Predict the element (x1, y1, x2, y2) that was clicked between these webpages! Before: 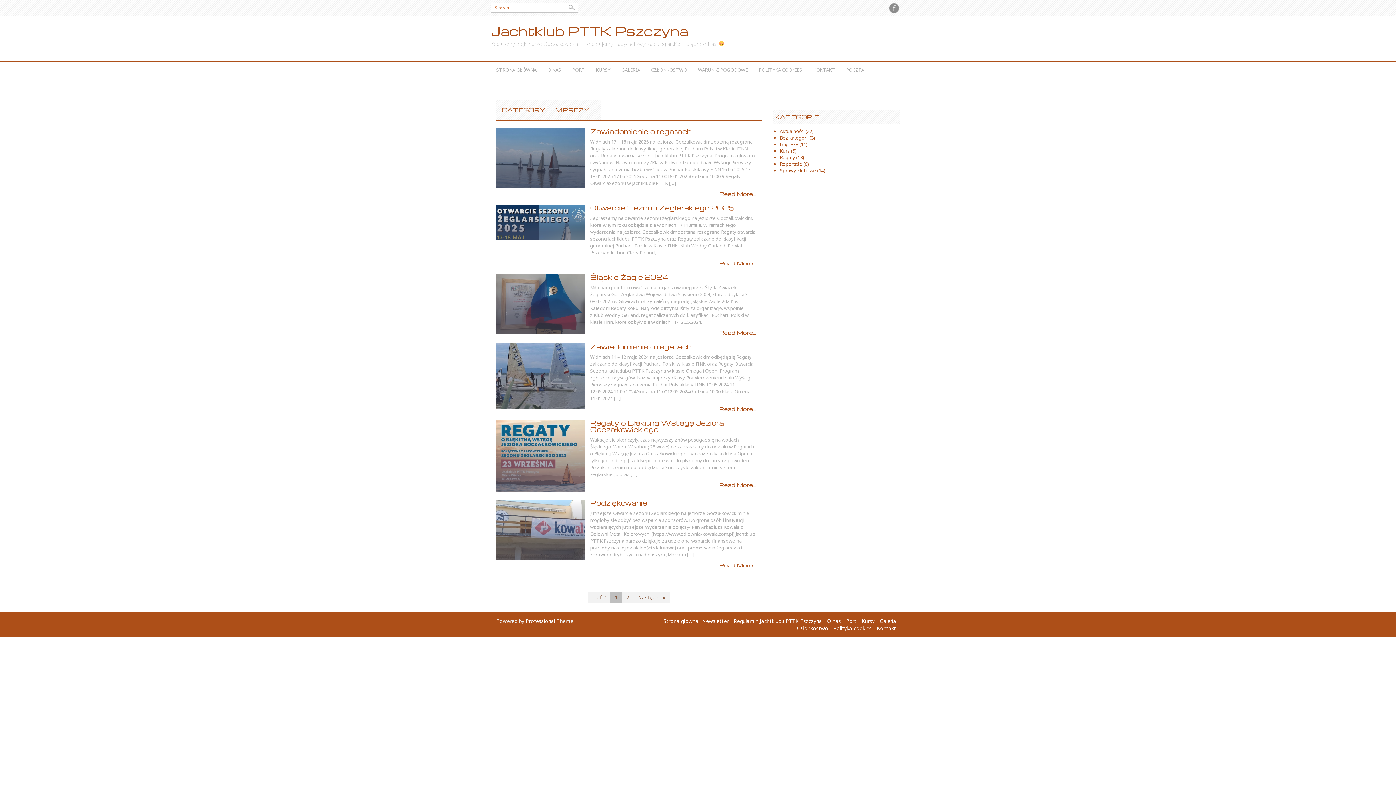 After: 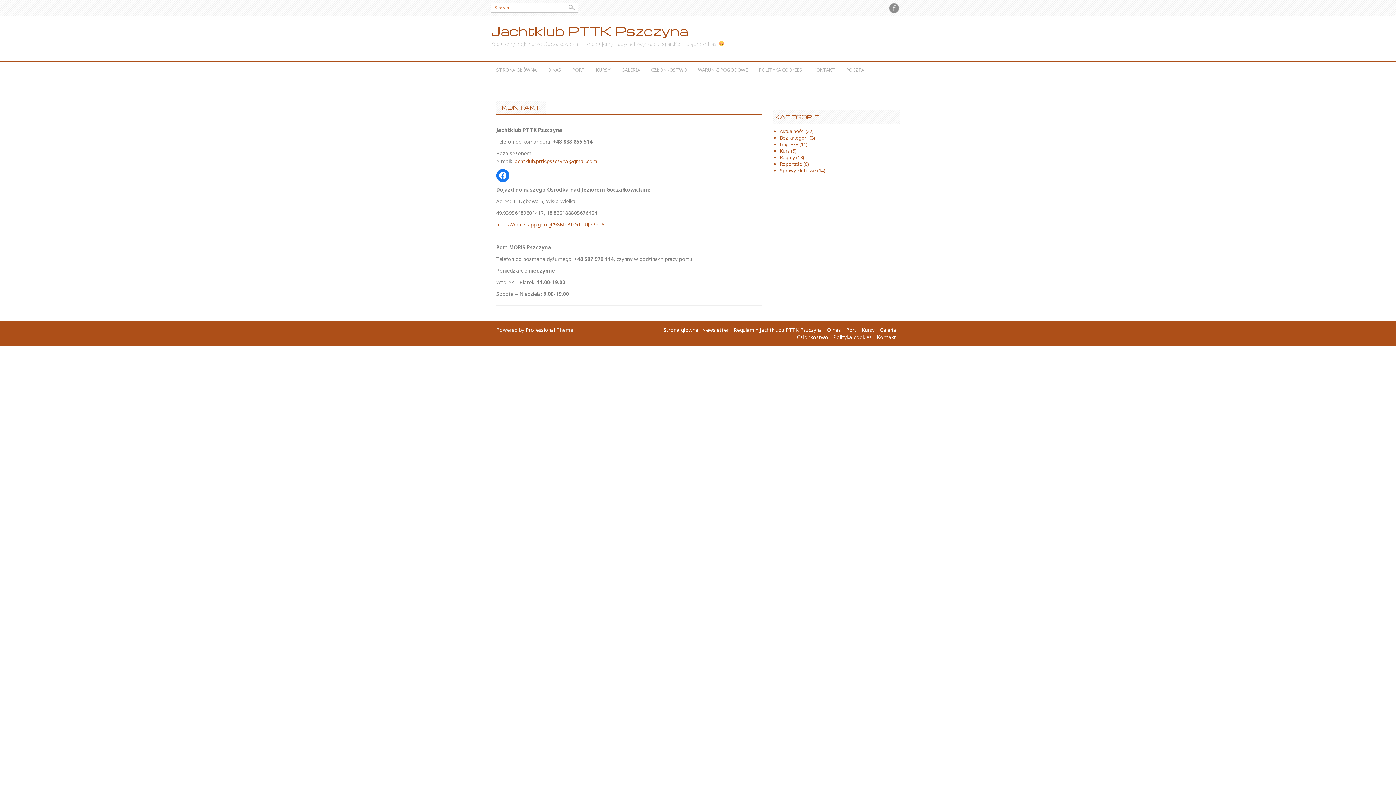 Action: bbox: (808, 61, 840, 77) label: KONTAKT